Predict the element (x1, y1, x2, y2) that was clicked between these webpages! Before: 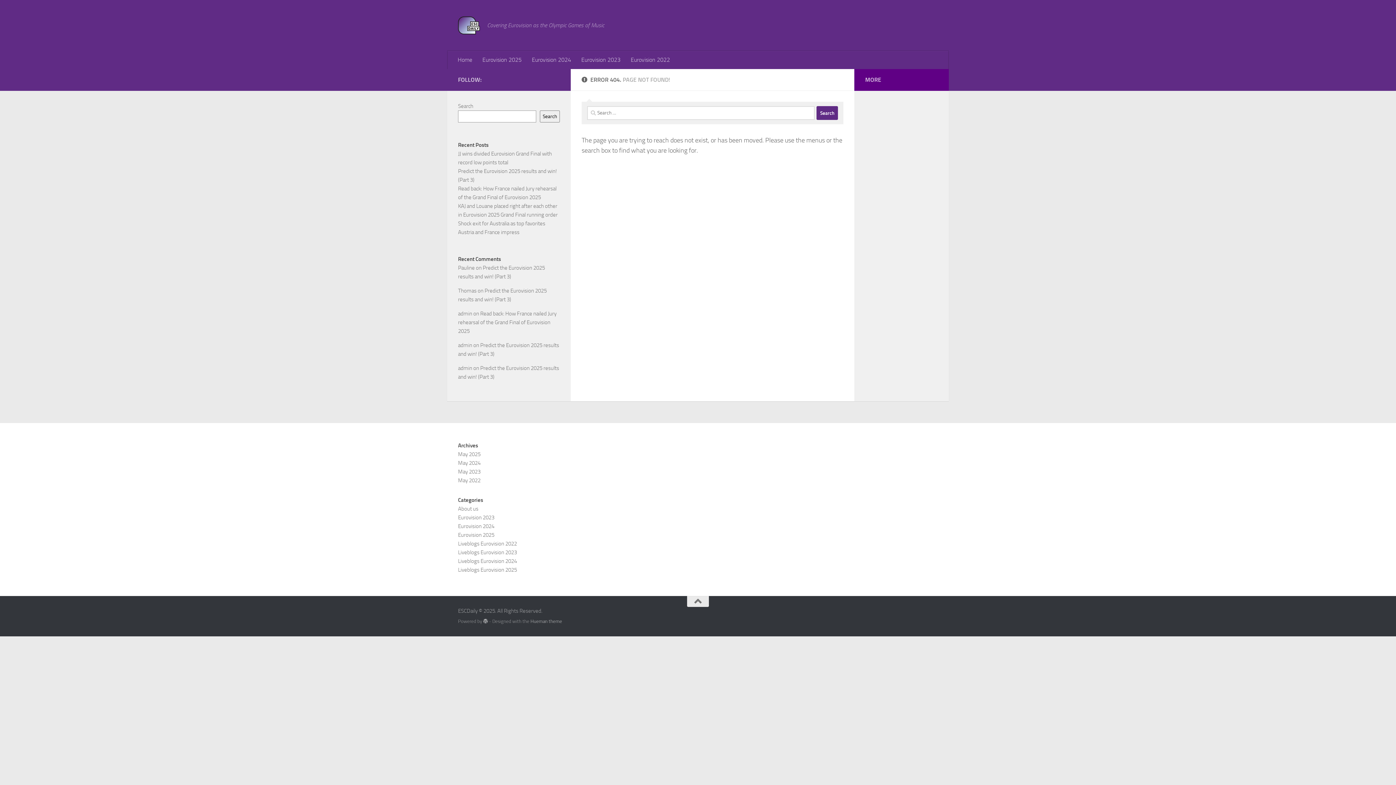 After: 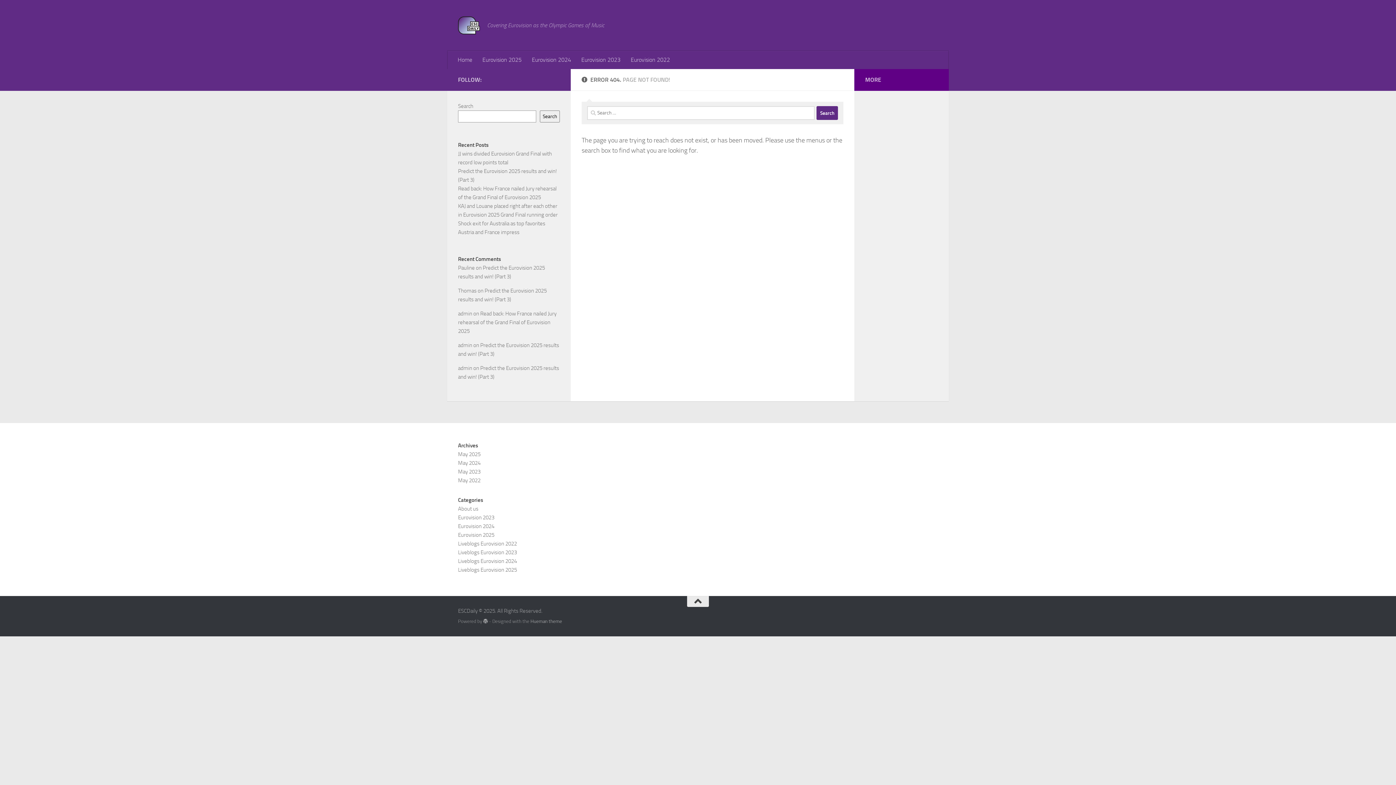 Action: bbox: (687, 596, 709, 607)